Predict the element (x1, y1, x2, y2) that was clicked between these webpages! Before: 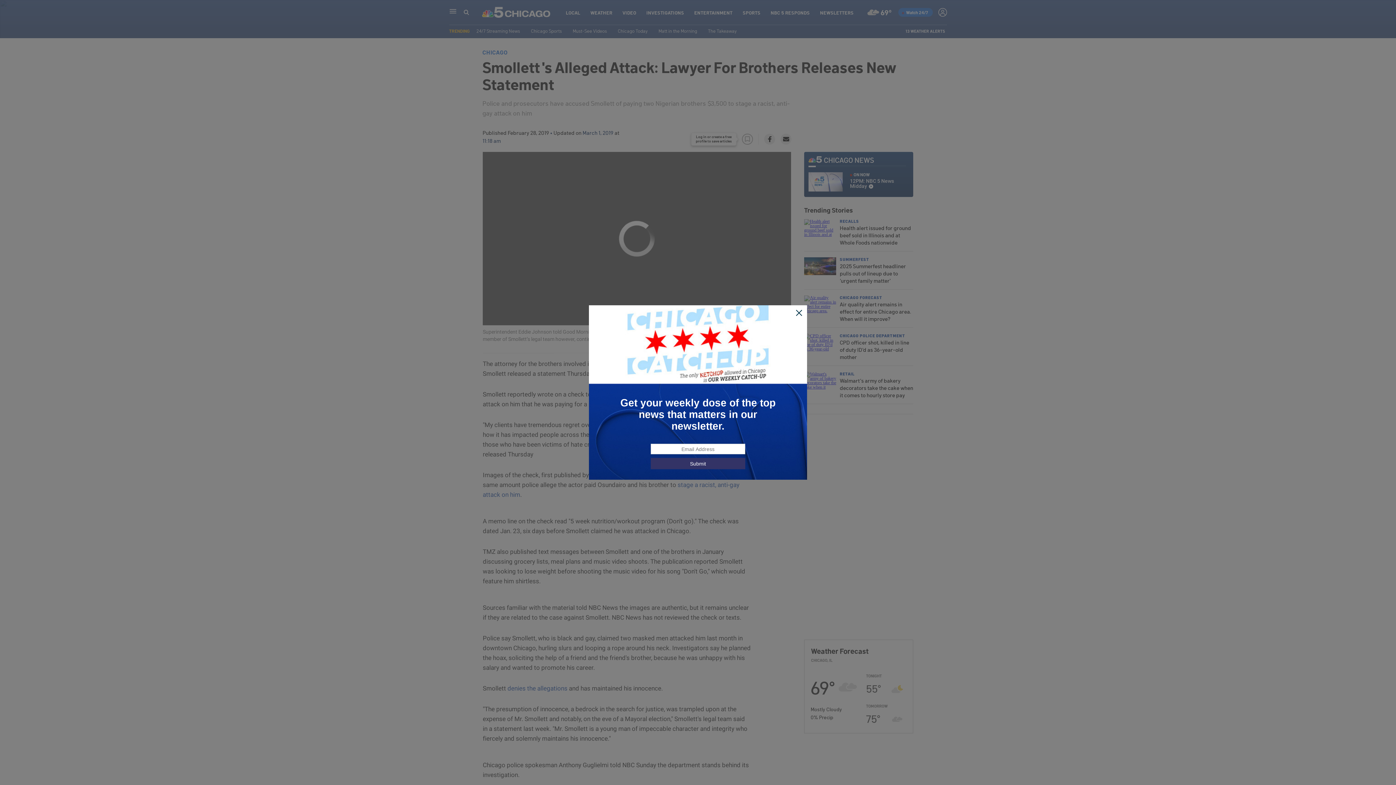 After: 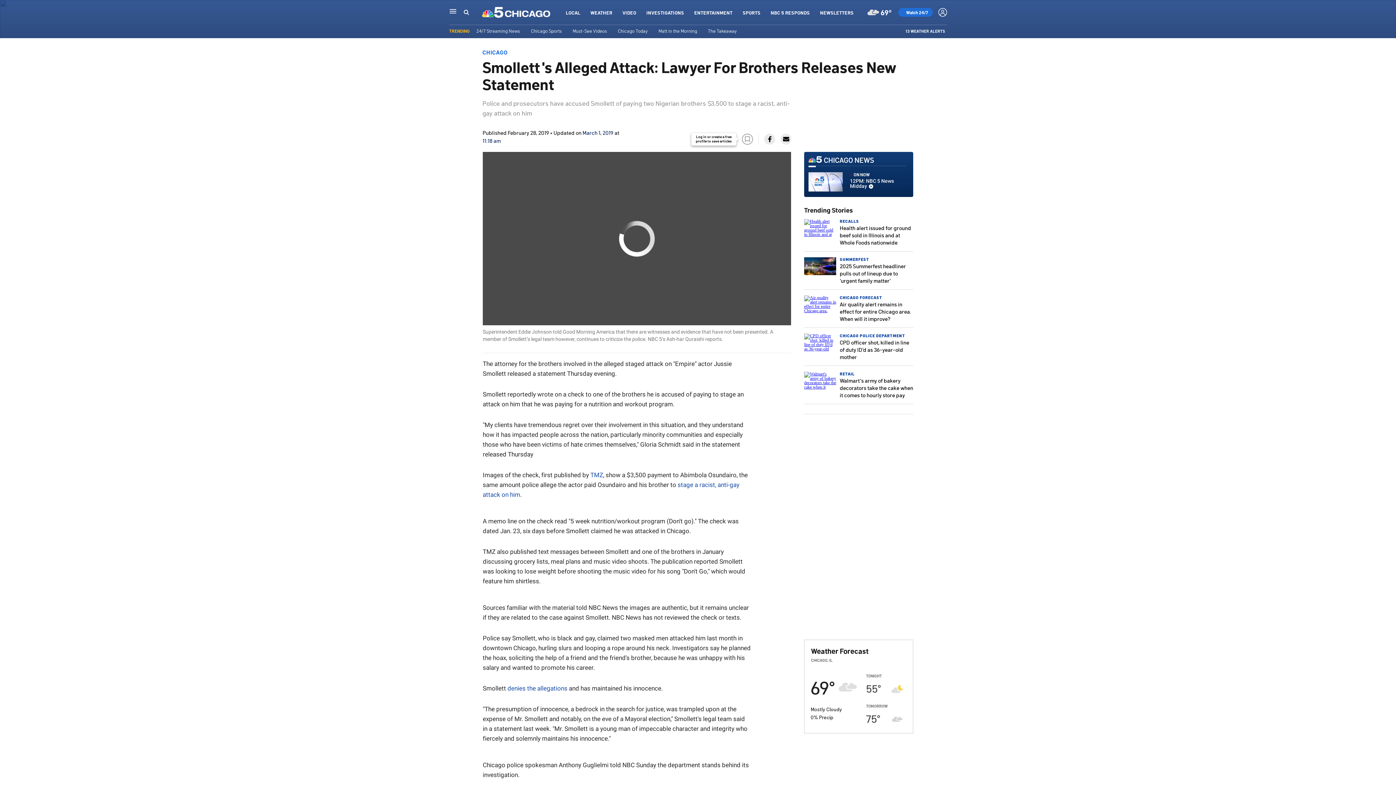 Action: bbox: (795, 309, 803, 317)